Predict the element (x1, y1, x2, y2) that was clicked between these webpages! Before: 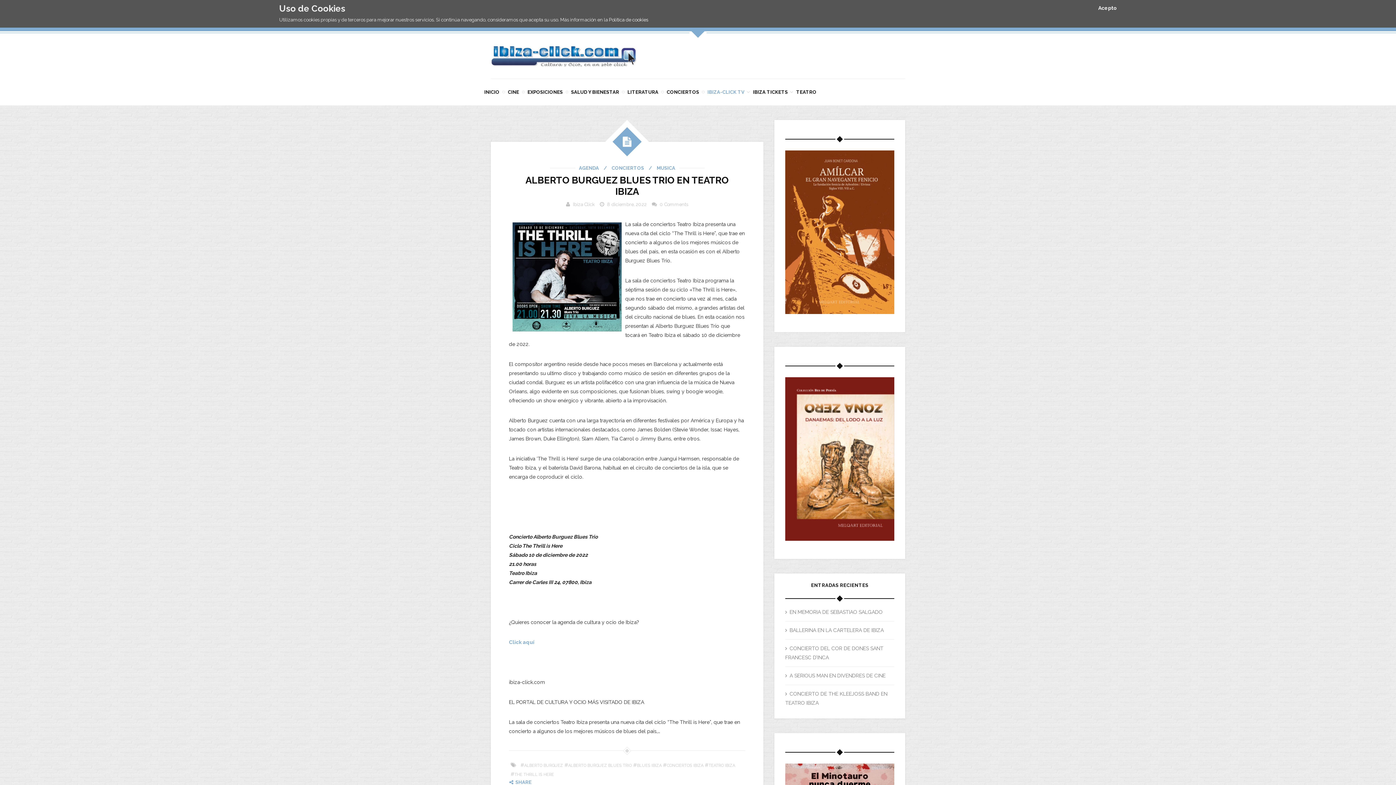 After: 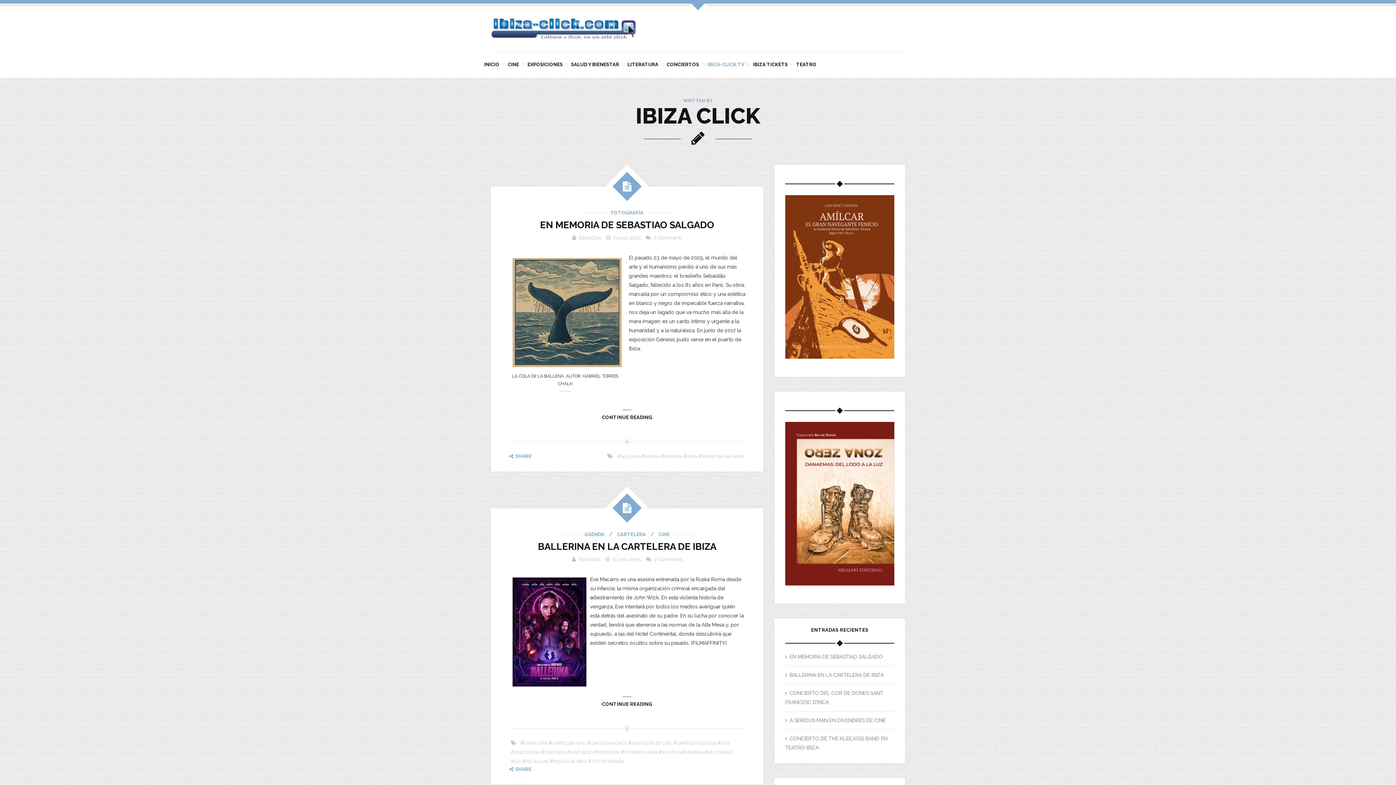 Action: label: Ibiza Click bbox: (573, 201, 594, 207)